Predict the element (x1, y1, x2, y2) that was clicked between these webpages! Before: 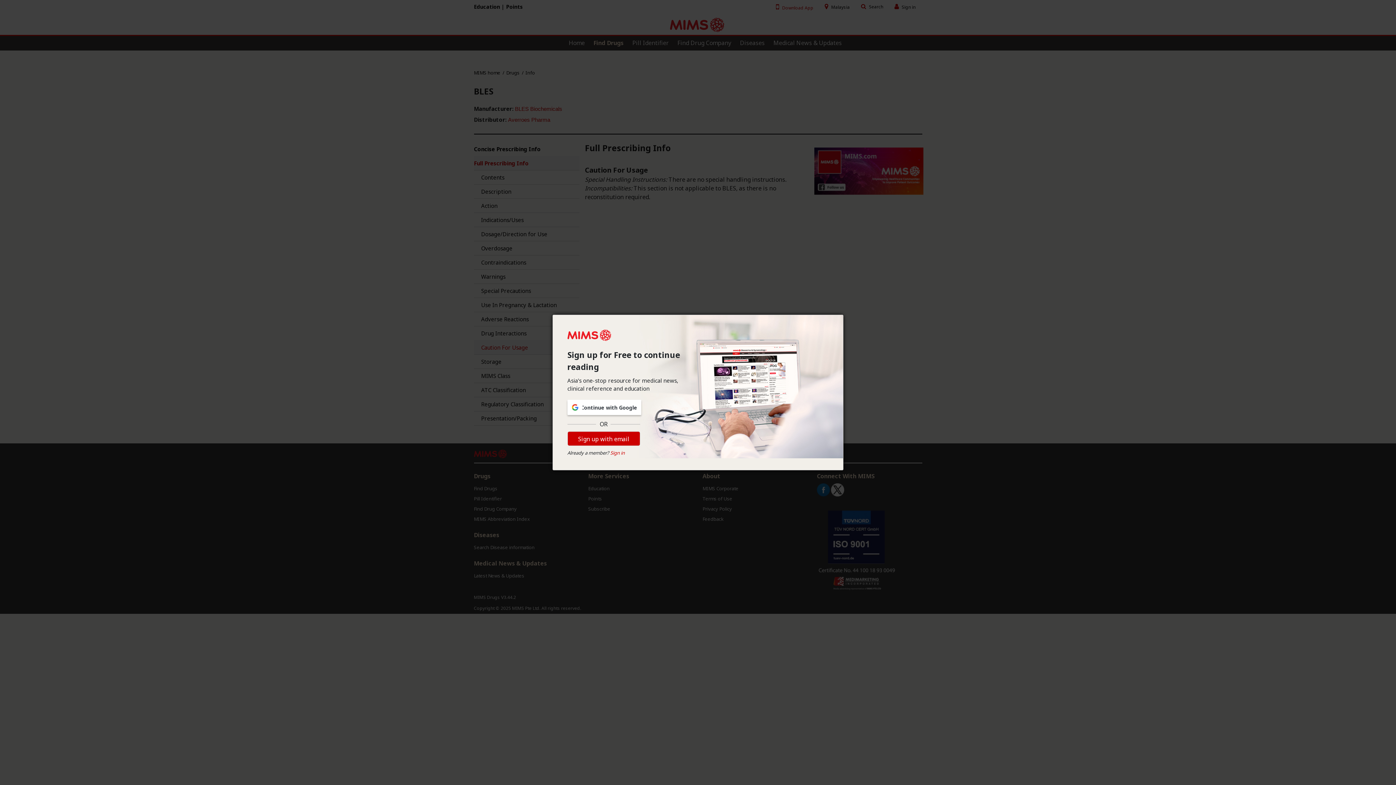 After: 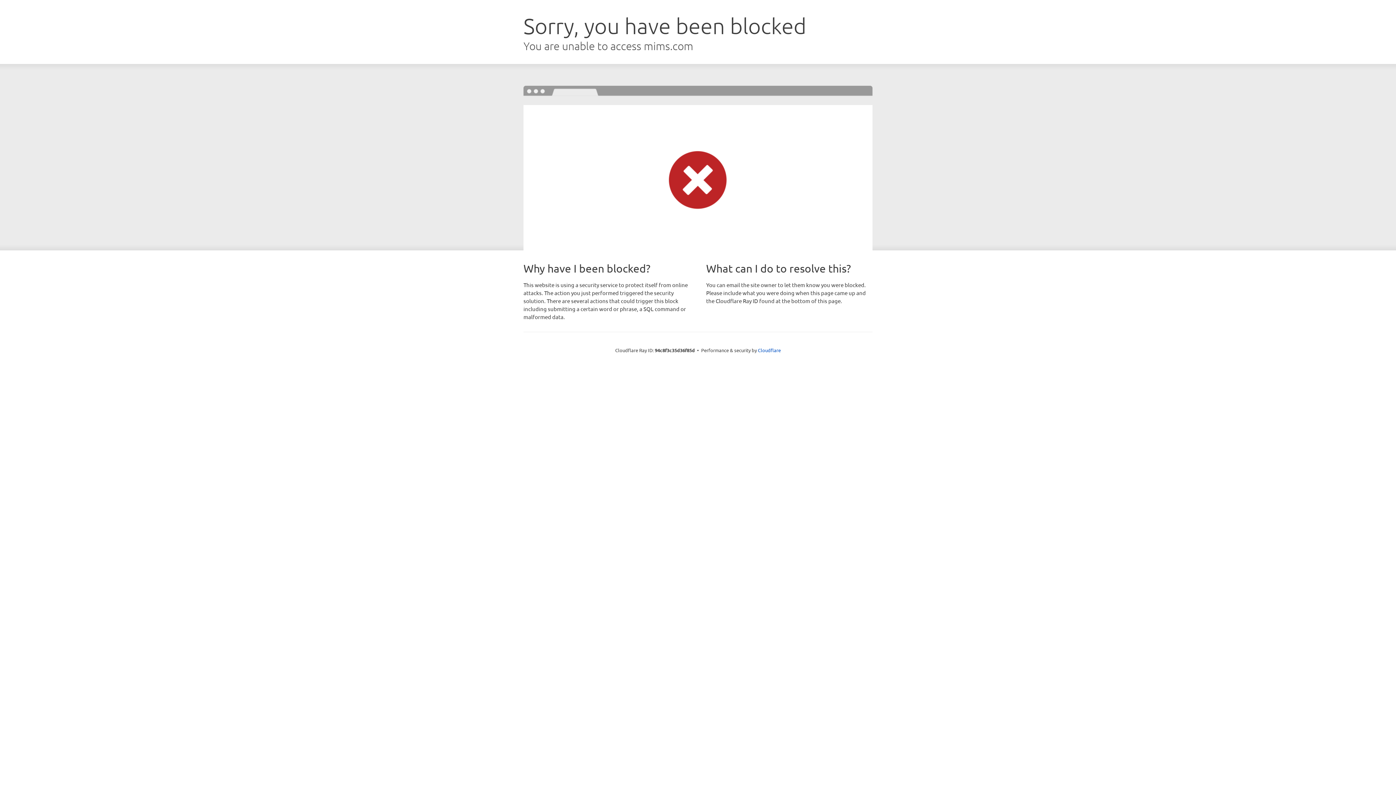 Action: label: Sign up with email bbox: (567, 431, 640, 446)